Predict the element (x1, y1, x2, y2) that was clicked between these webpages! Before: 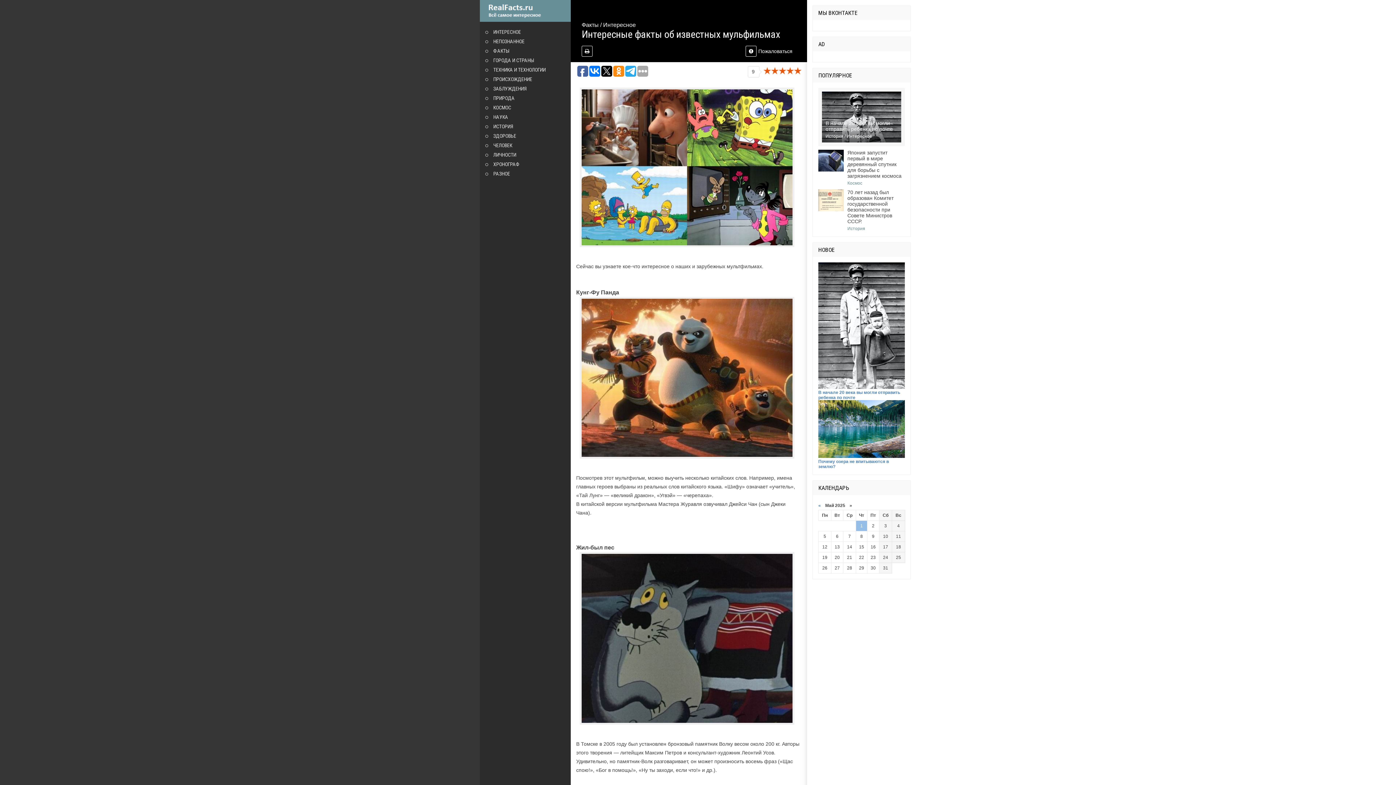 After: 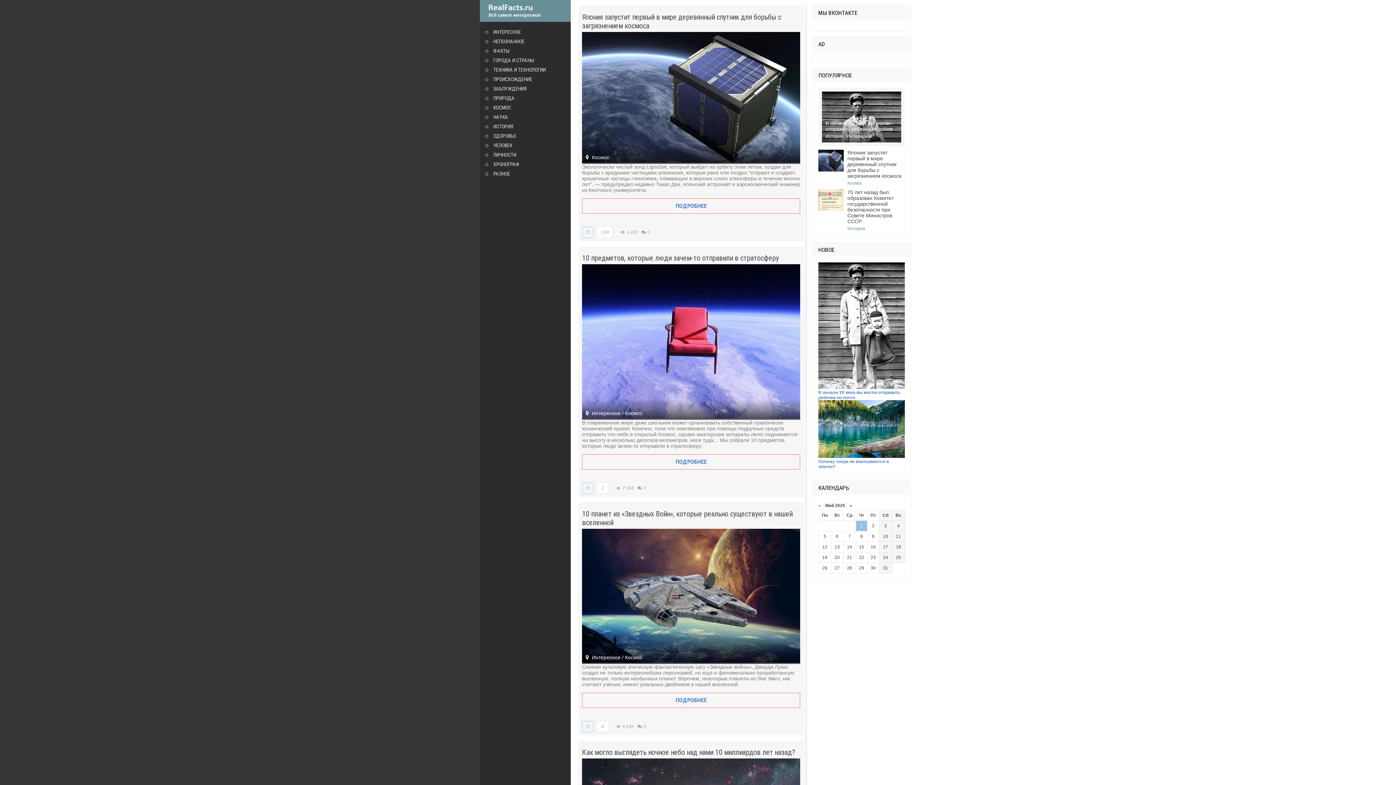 Action: bbox: (485, 102, 565, 112) label: КОСМОС